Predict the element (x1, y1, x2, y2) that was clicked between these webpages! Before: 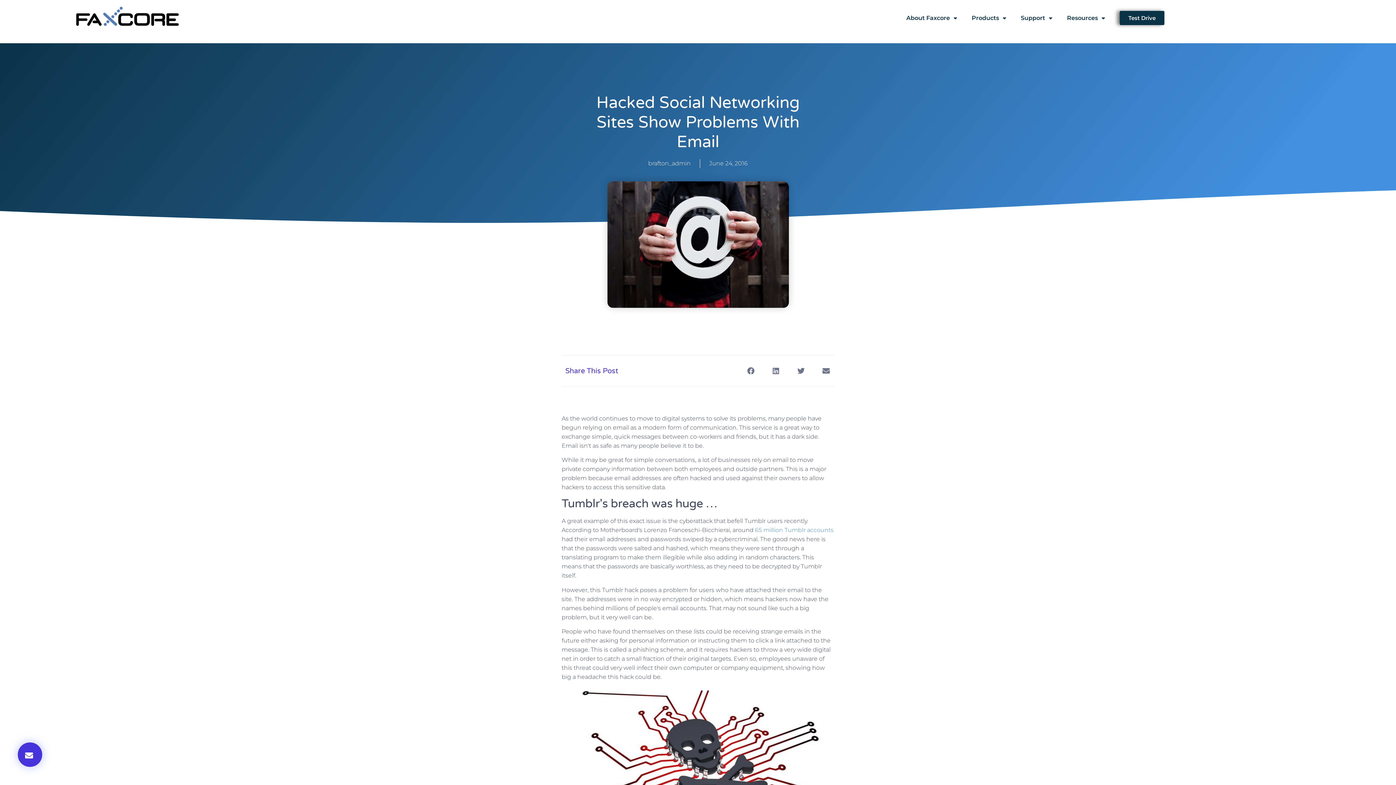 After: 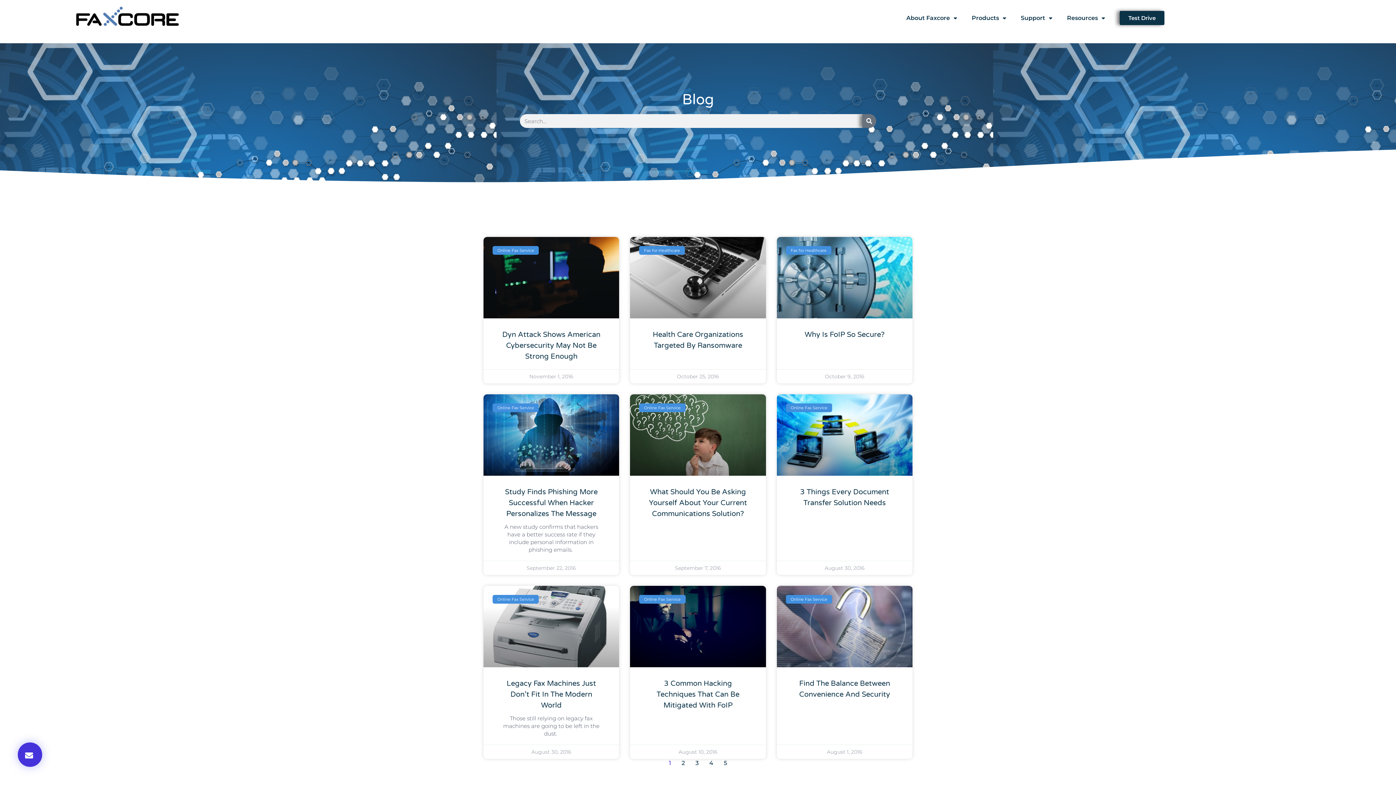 Action: bbox: (648, 159, 690, 168) label: brafton_admin